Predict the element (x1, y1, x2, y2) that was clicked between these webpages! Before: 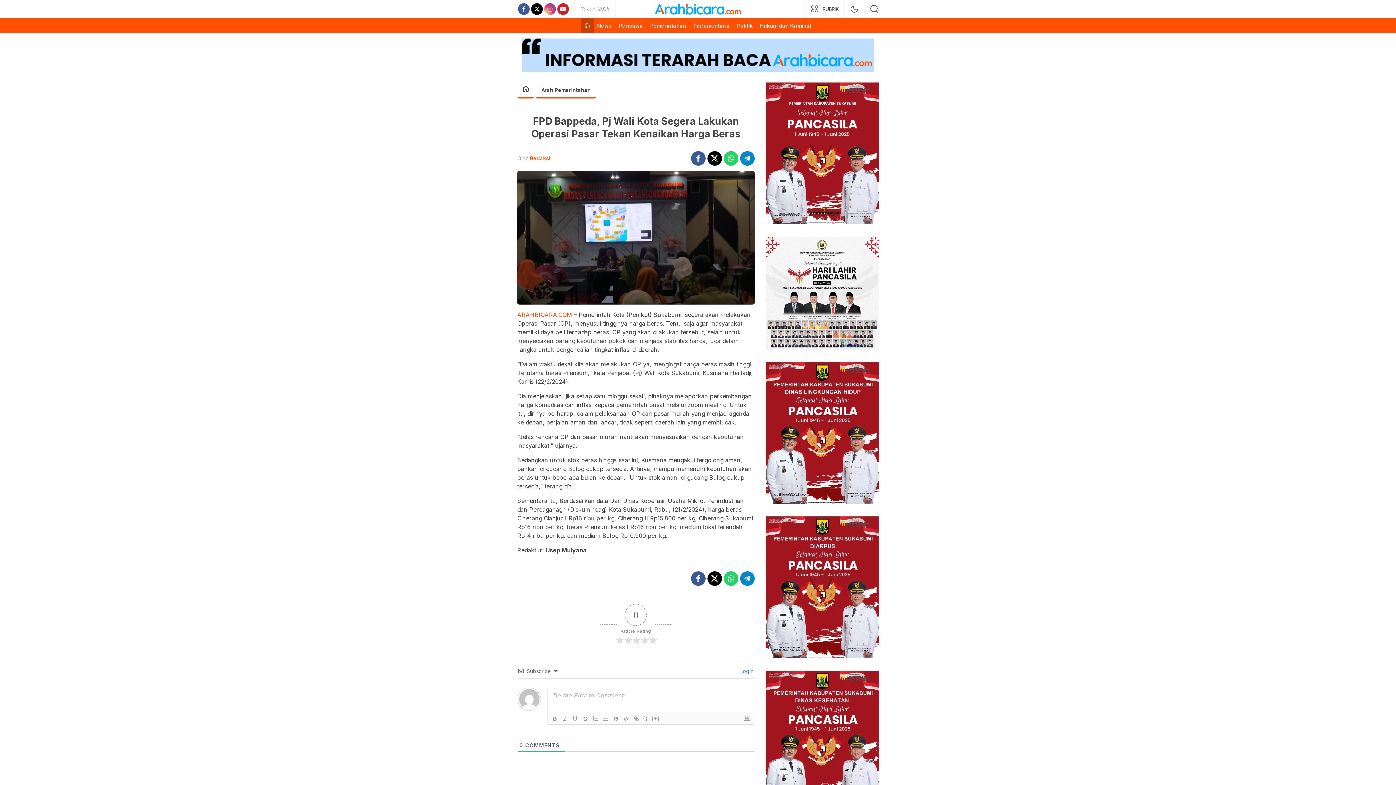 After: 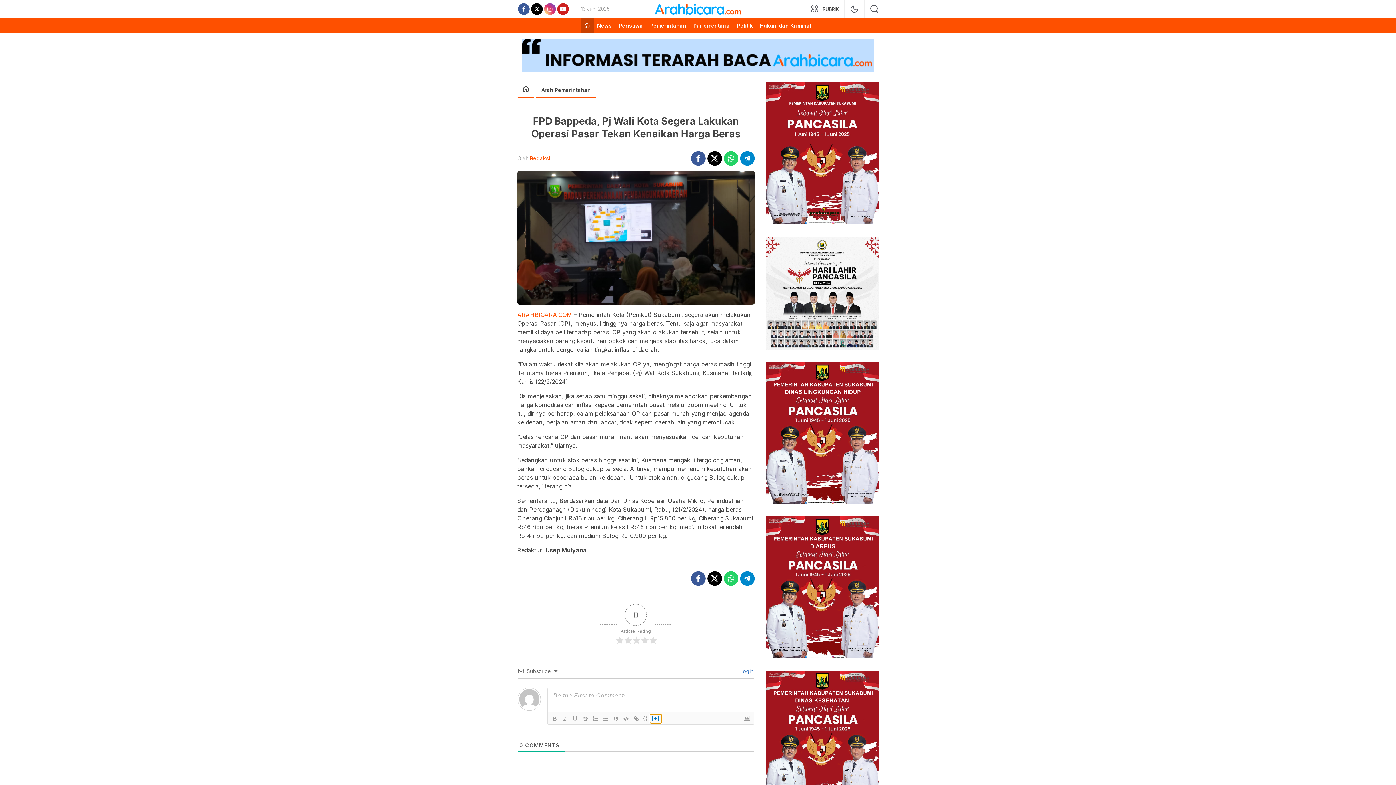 Action: label: [+] bbox: (650, 714, 661, 723)